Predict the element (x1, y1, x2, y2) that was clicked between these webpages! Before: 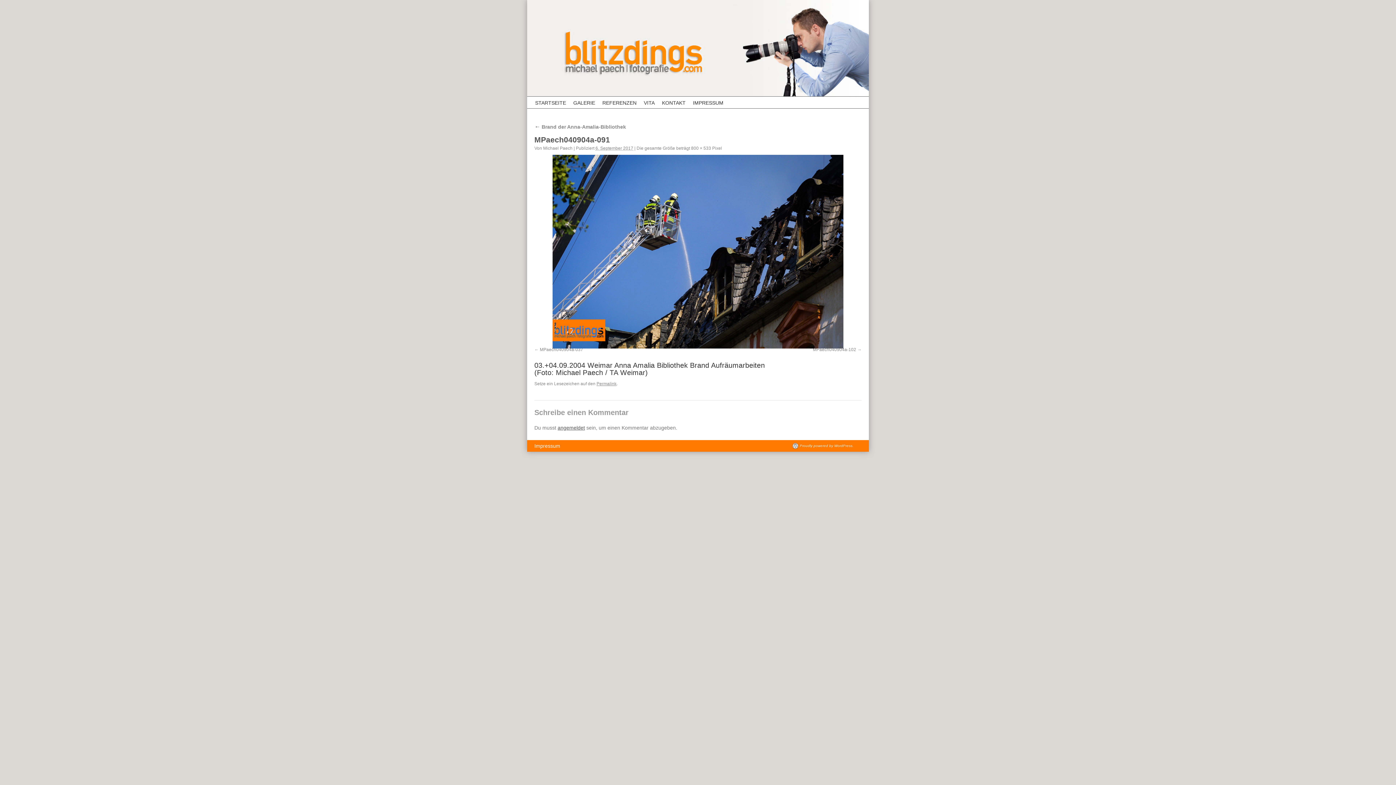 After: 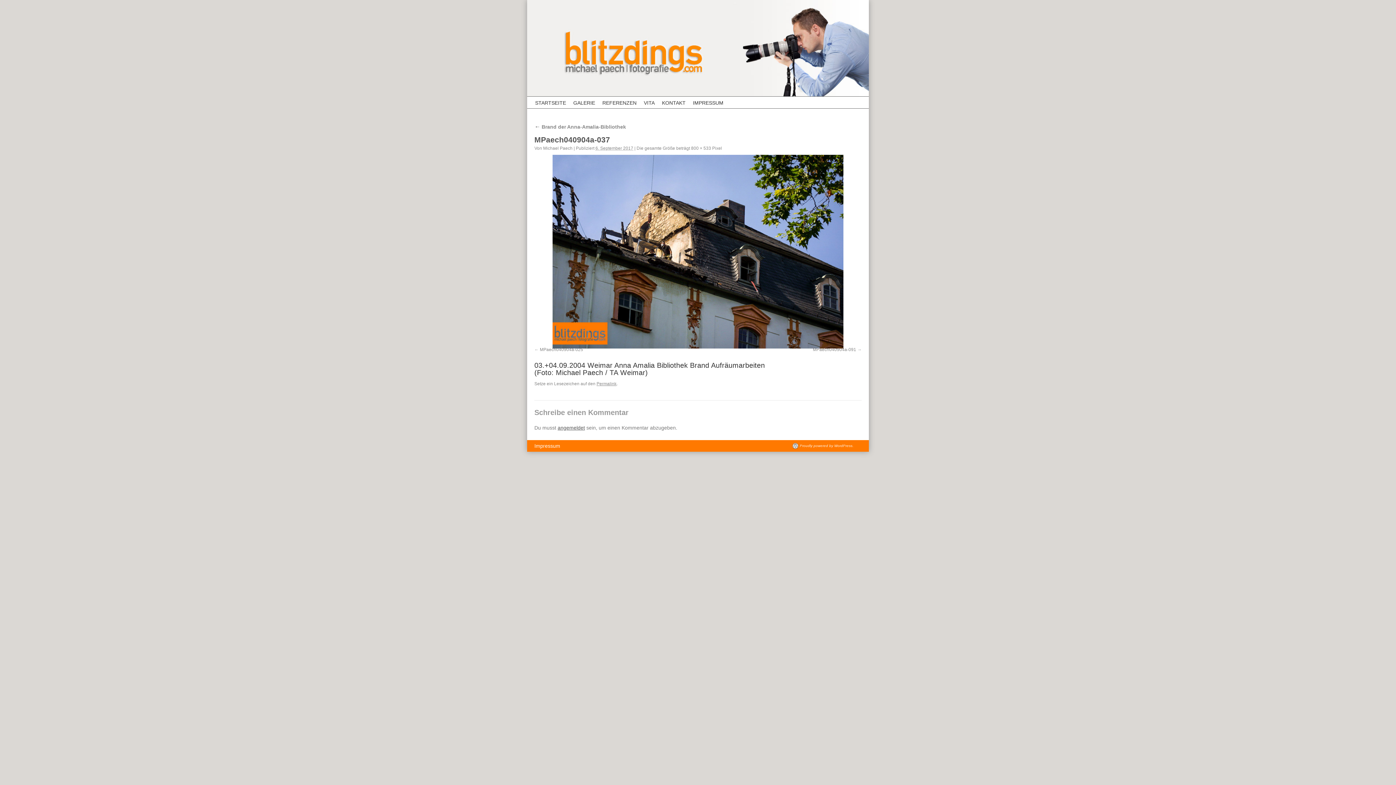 Action: bbox: (534, 347, 583, 352) label: MPaech040904a-037